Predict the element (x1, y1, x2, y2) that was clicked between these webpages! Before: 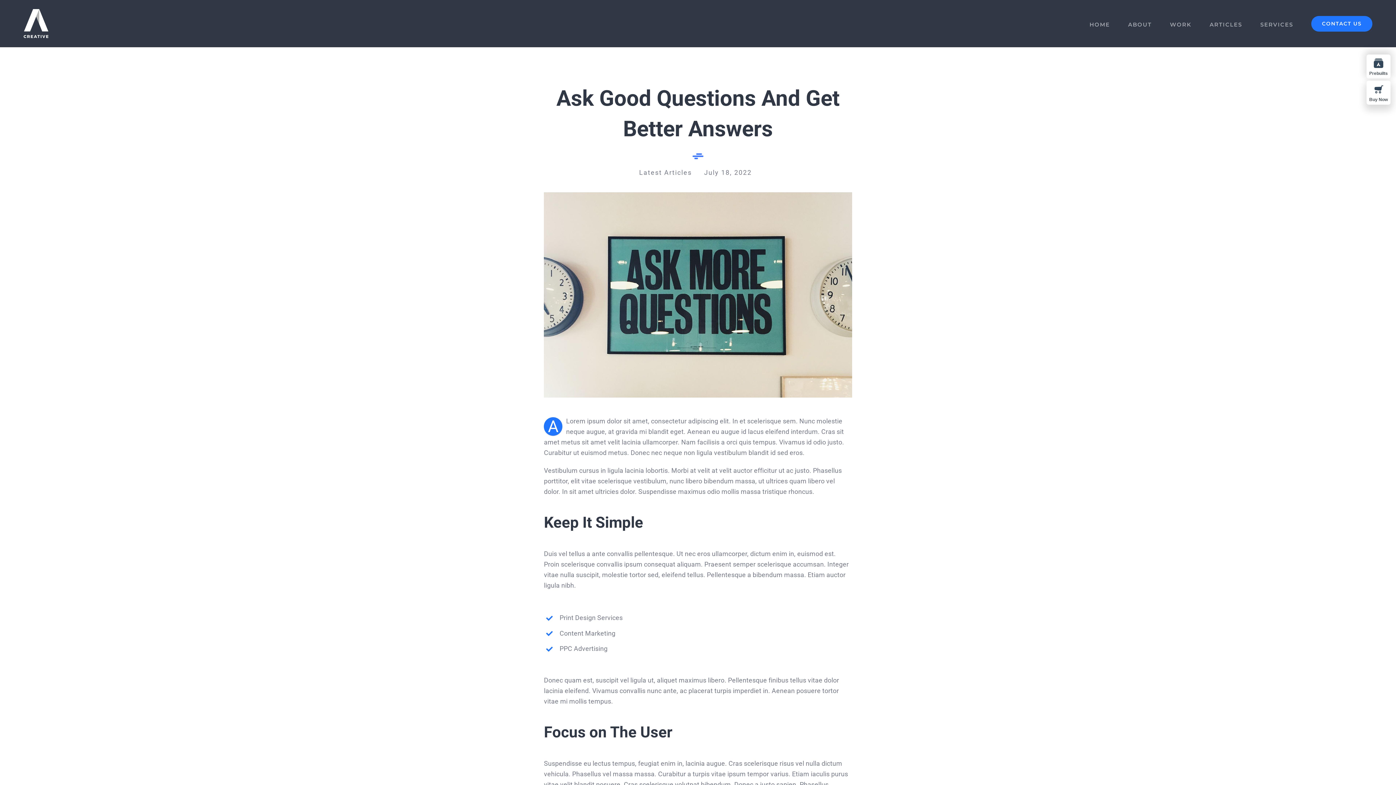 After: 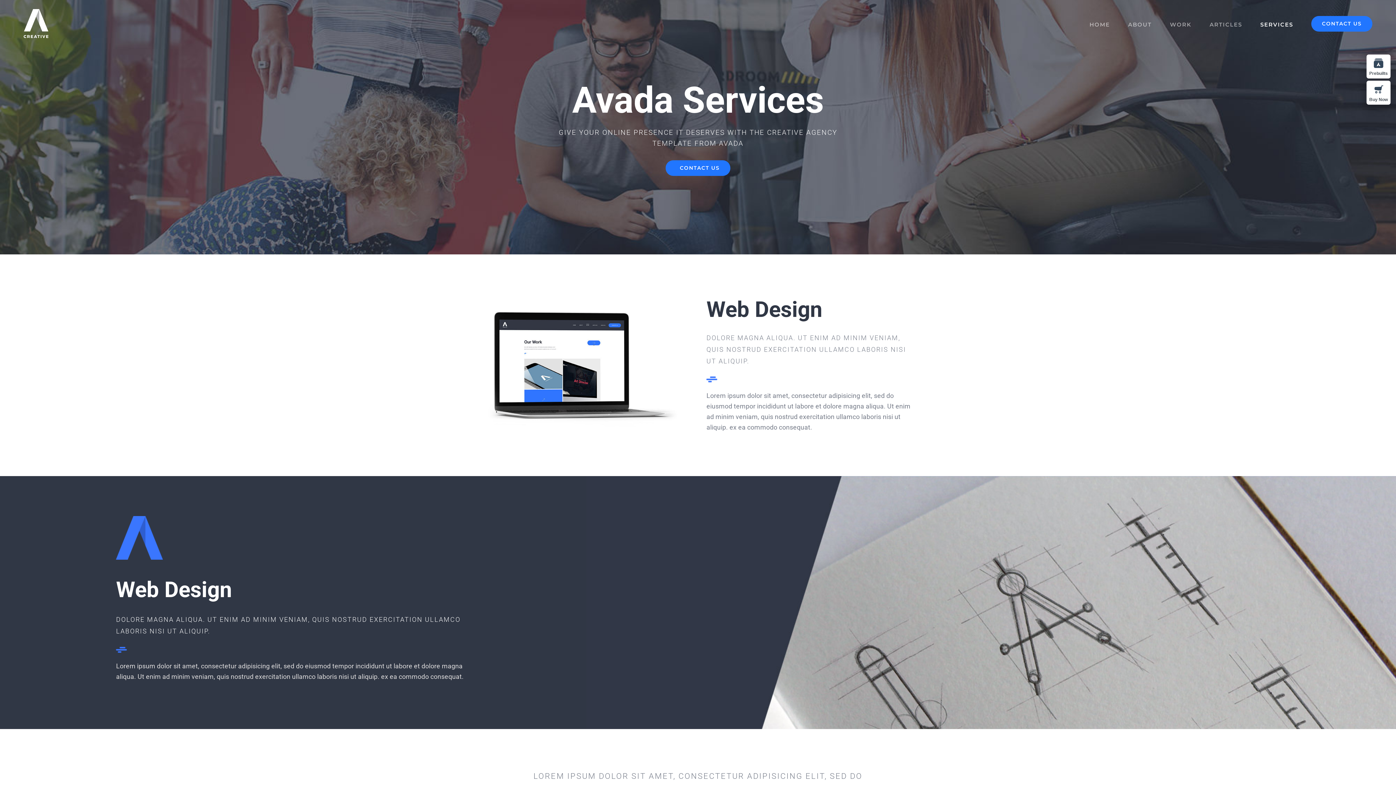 Action: label: SERVICES bbox: (1260, 12, 1293, 34)